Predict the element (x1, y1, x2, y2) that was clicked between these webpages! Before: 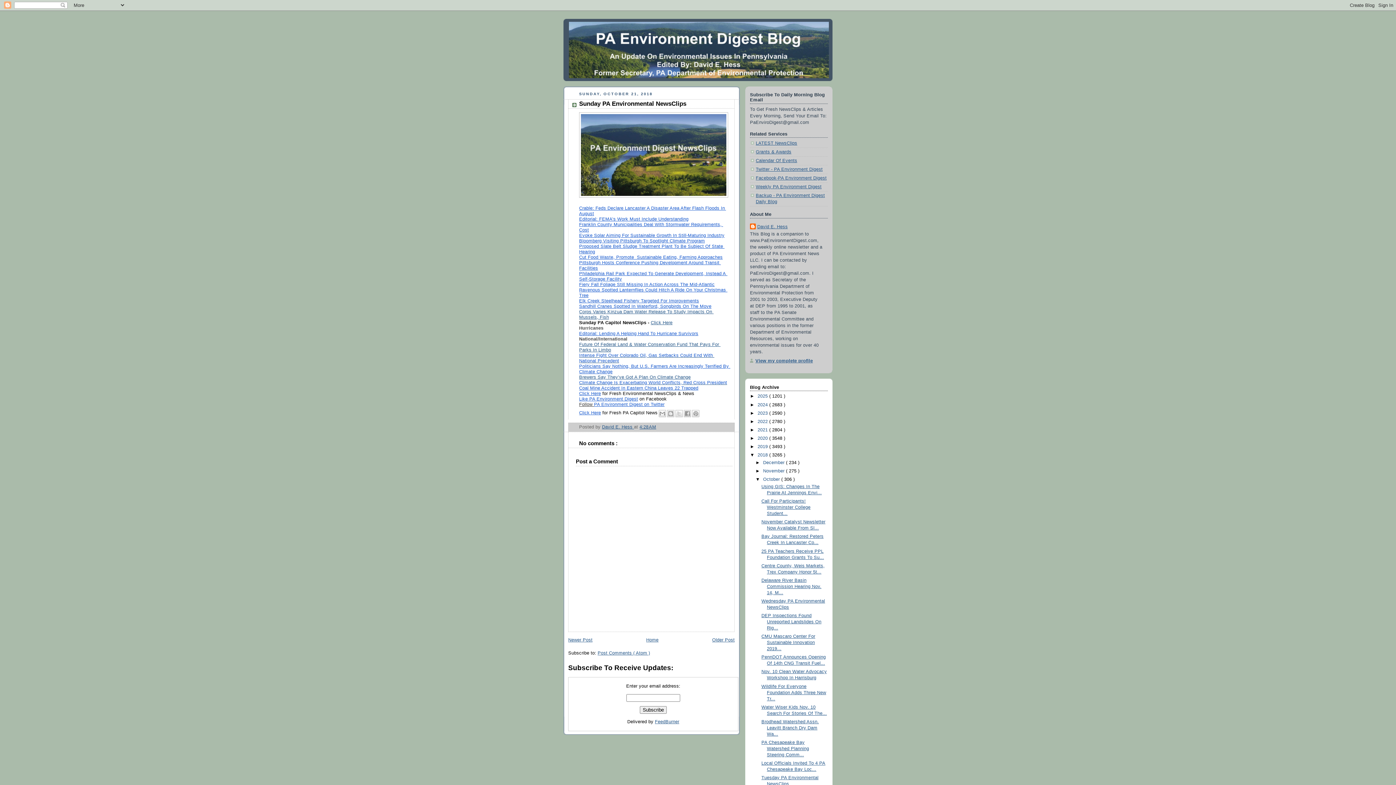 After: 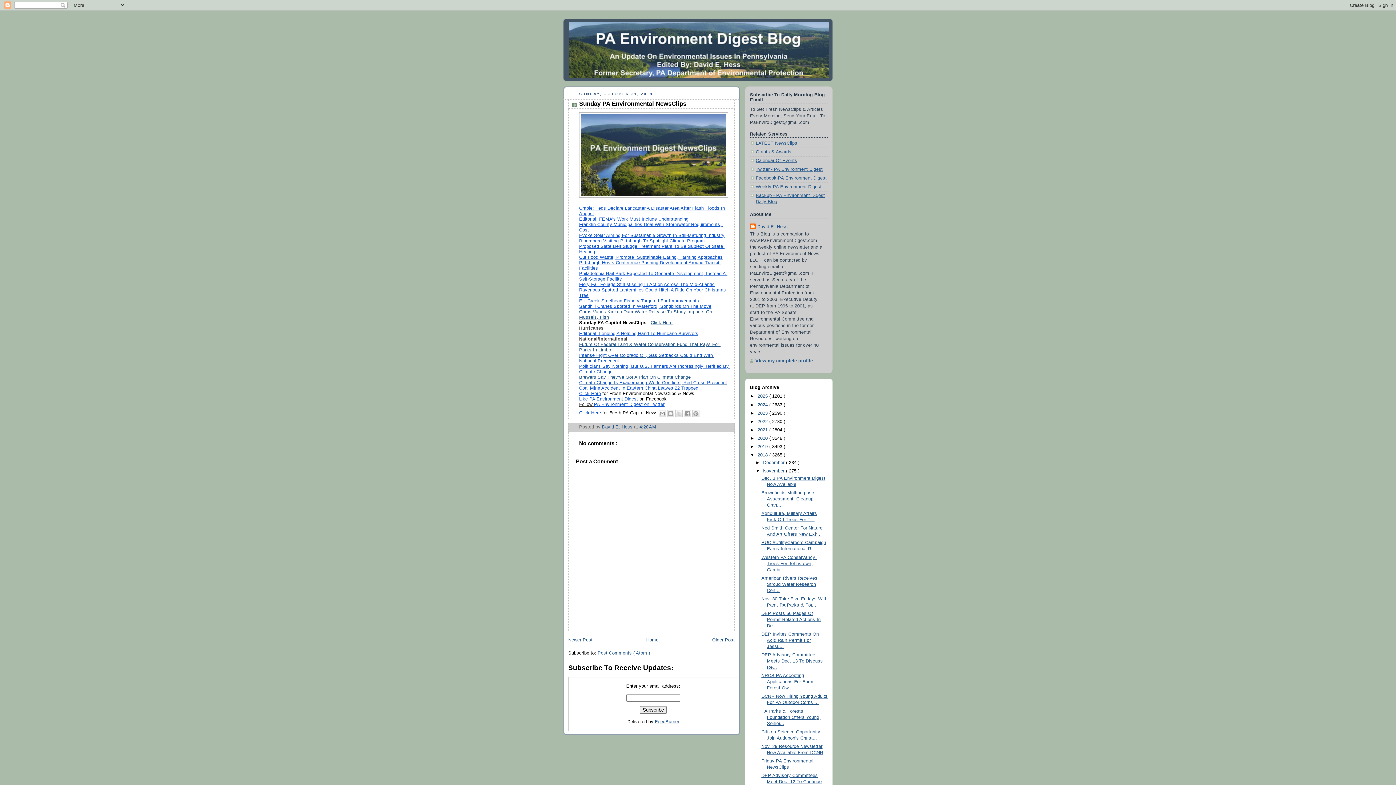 Action: bbox: (755, 468, 763, 473) label: ►  